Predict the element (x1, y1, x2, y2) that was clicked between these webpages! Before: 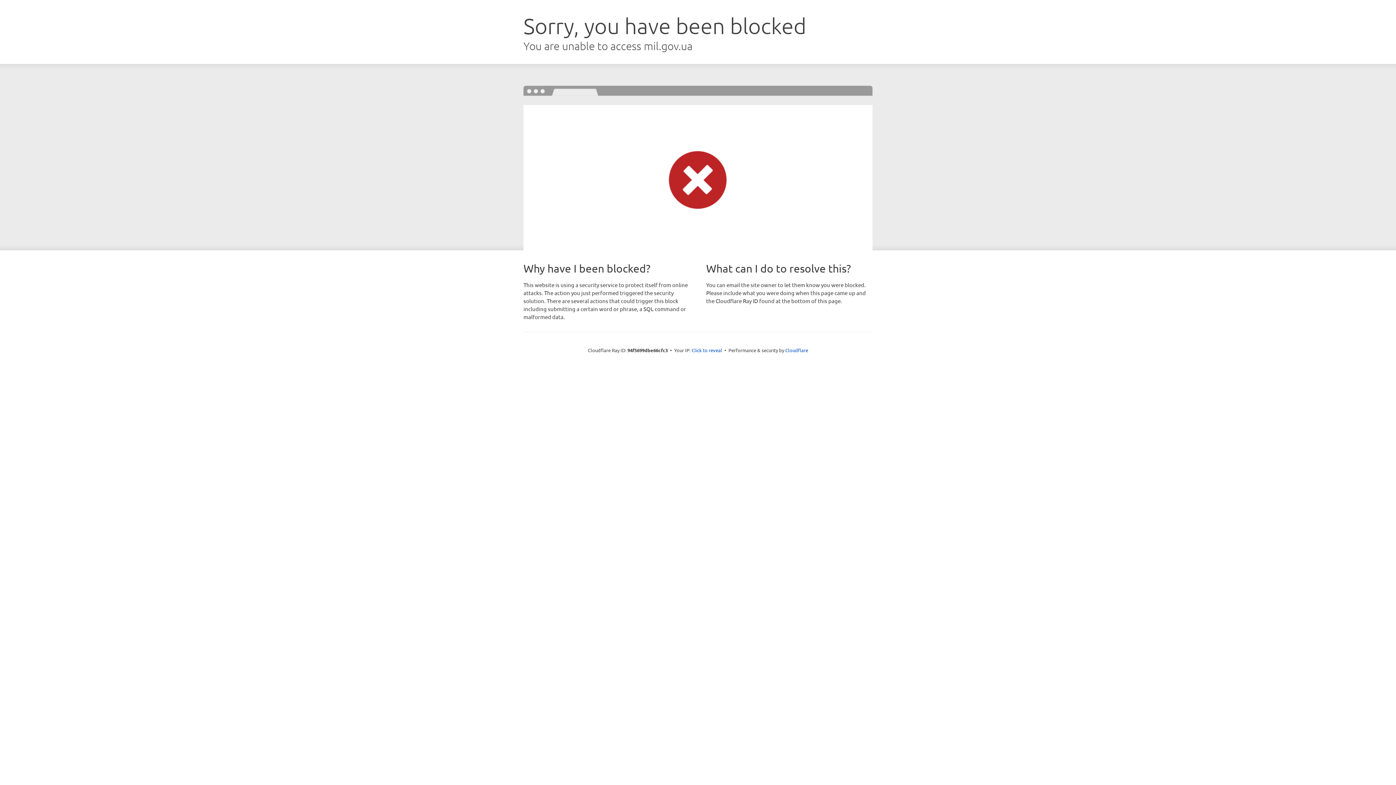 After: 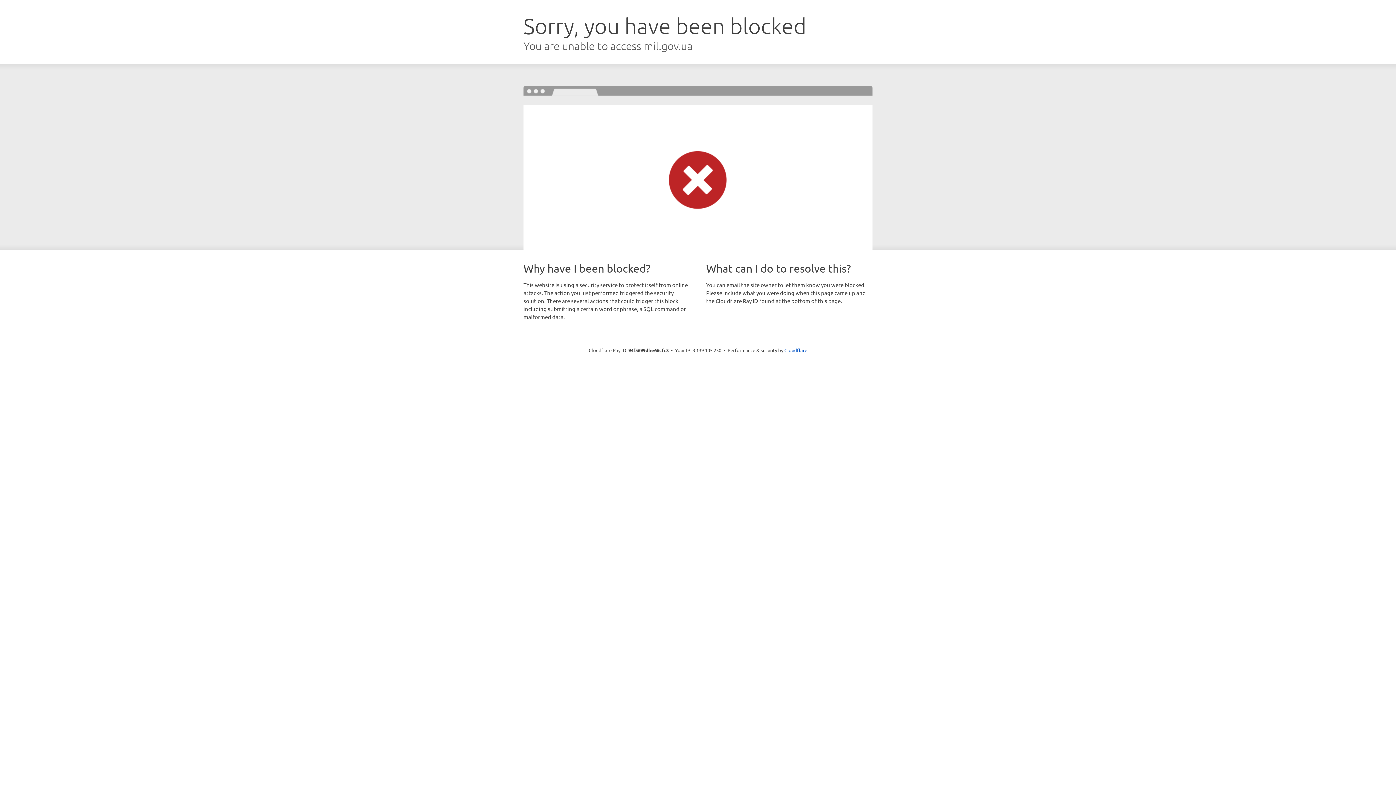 Action: bbox: (691, 346, 722, 353) label: Click to reveal